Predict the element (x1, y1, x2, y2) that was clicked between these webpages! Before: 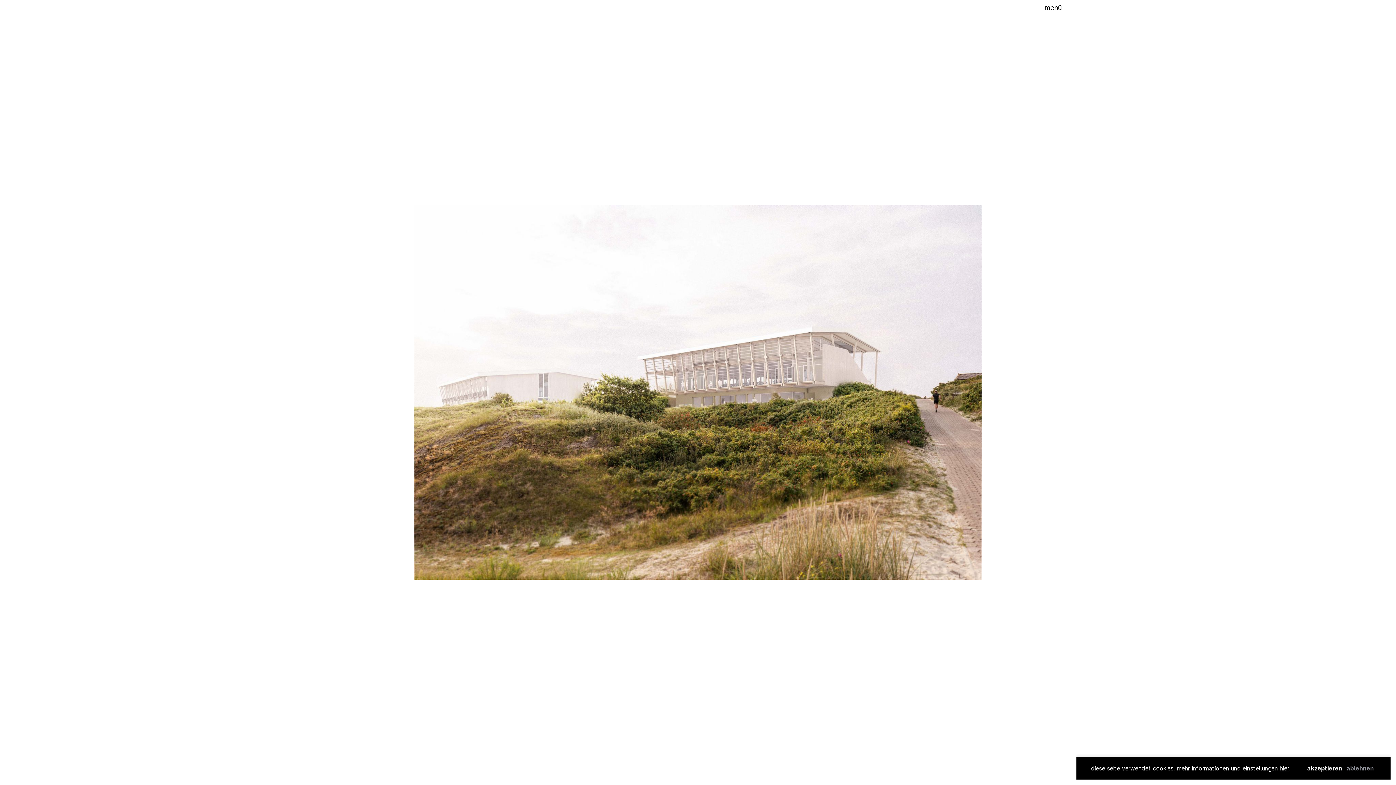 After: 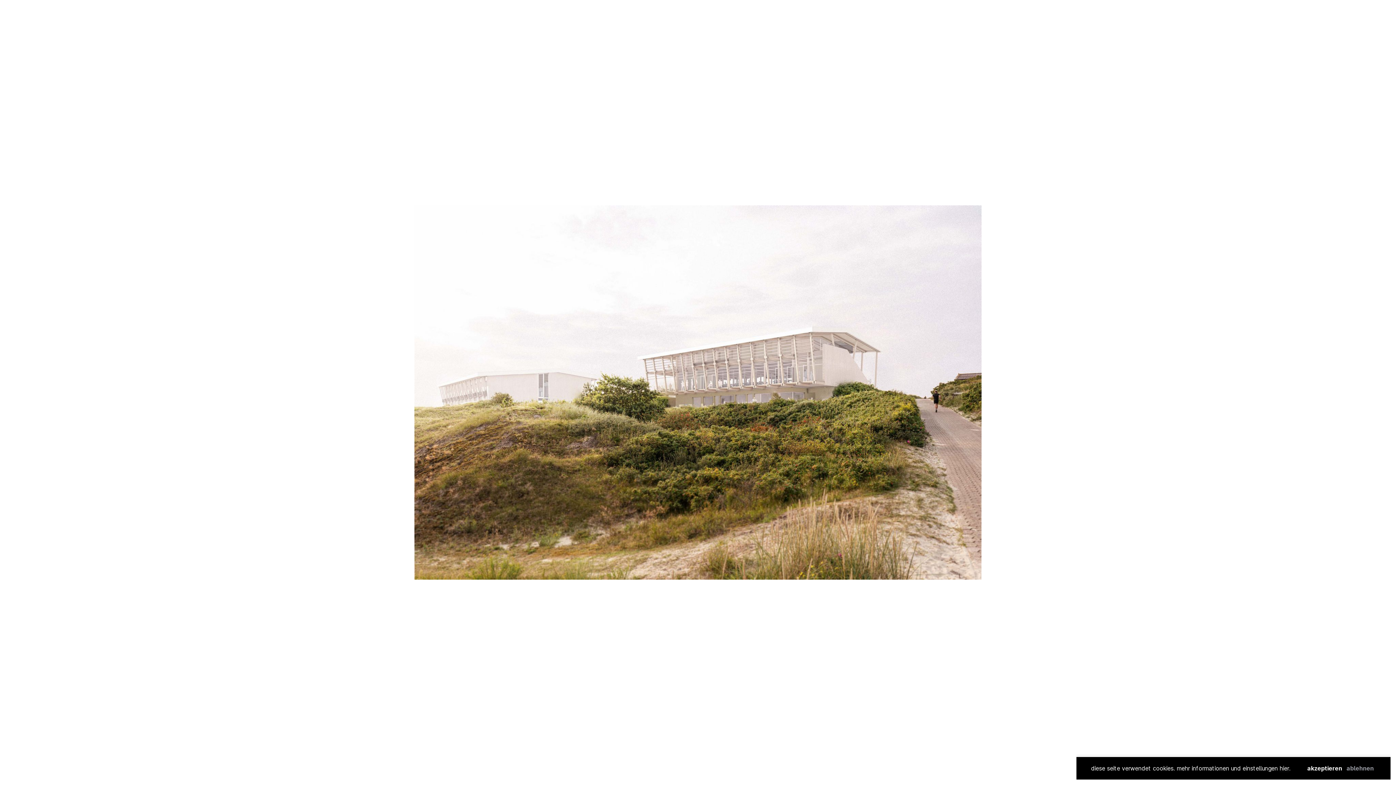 Action: bbox: (1044, 3, 1061, 12) label: menü